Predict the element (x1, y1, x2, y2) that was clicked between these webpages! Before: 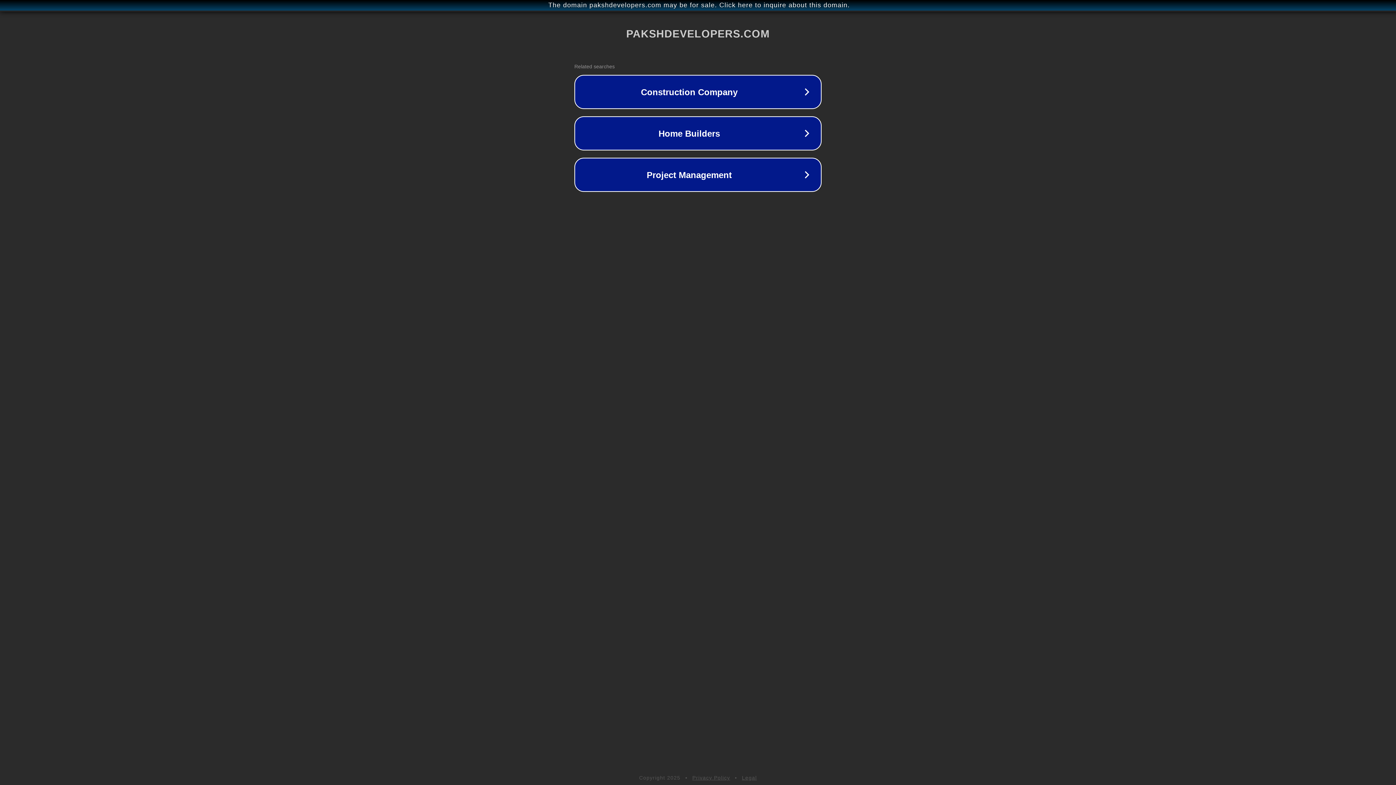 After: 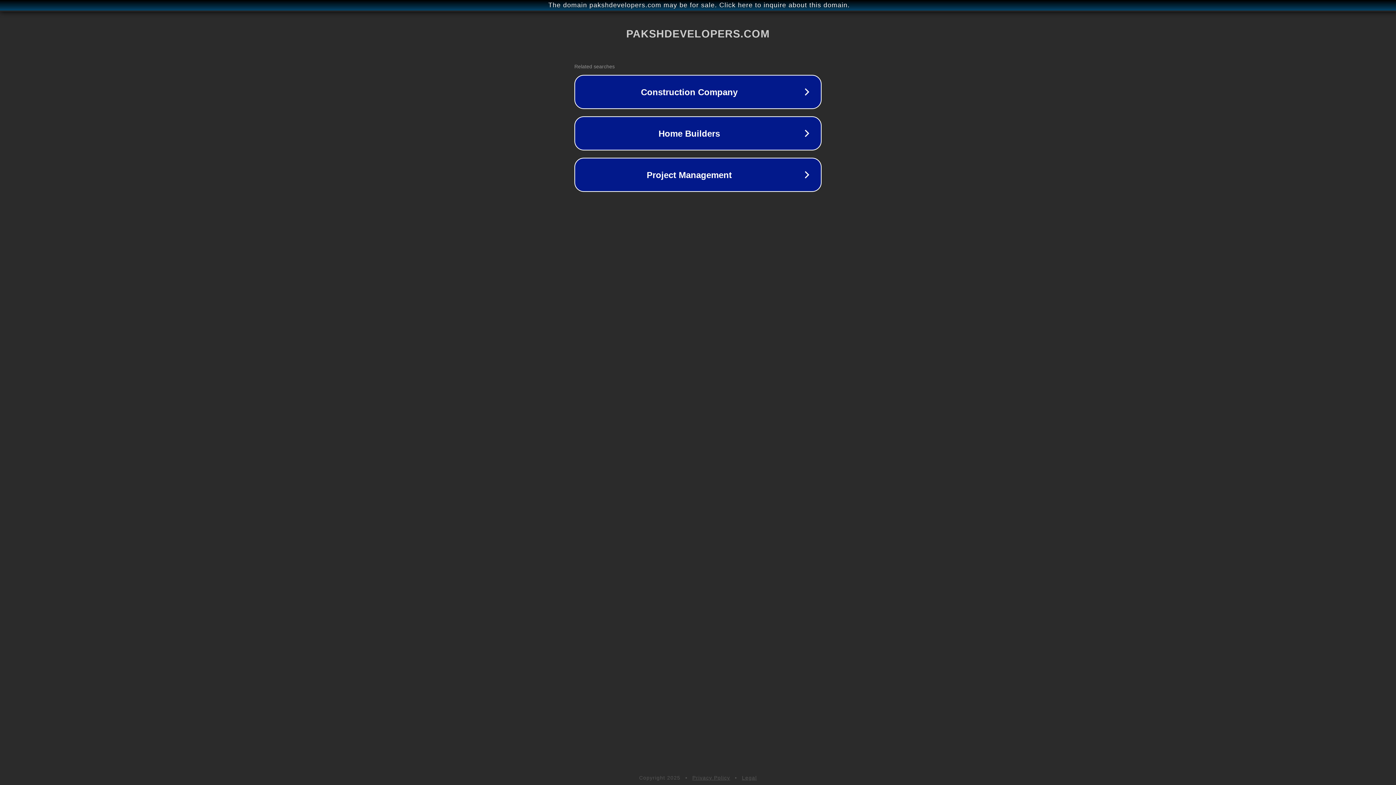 Action: bbox: (742, 775, 757, 781) label: Legal